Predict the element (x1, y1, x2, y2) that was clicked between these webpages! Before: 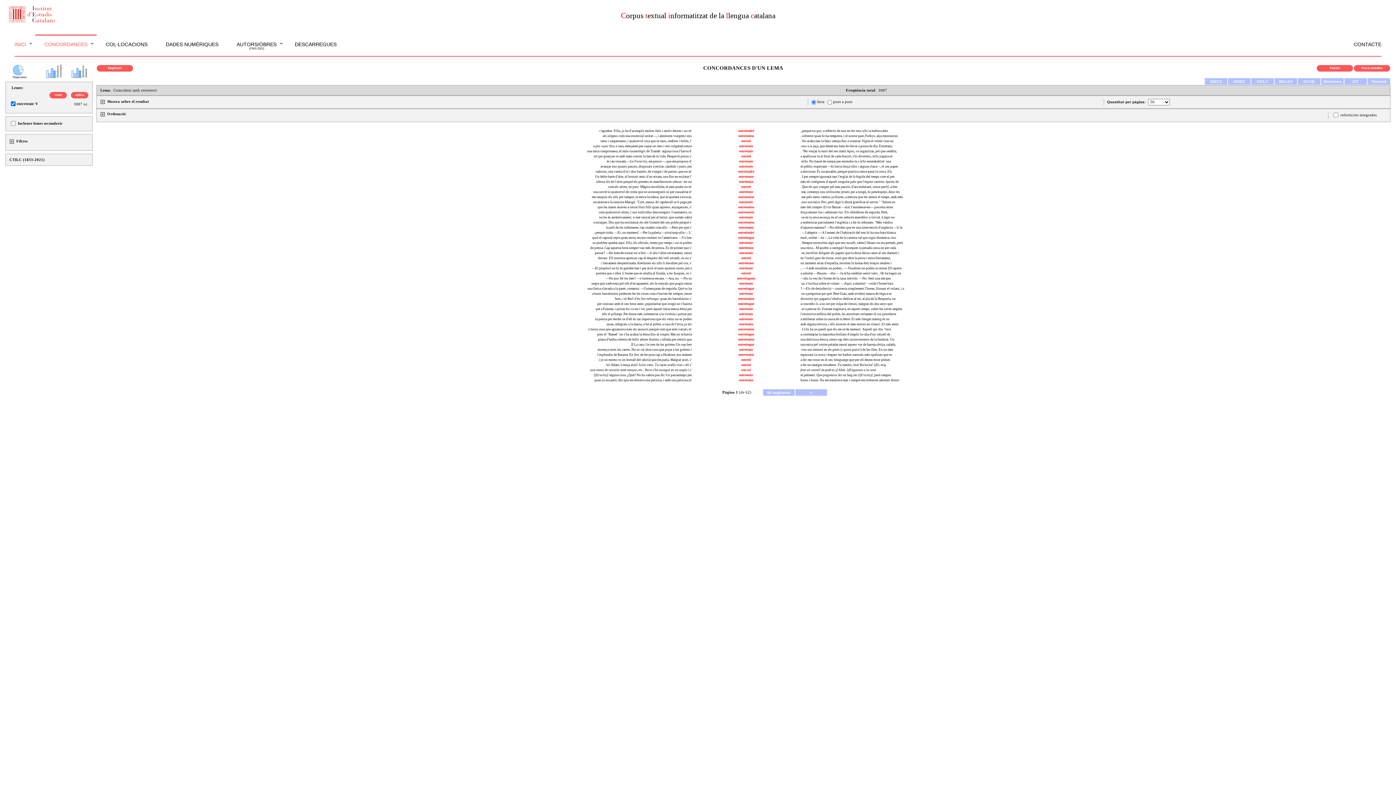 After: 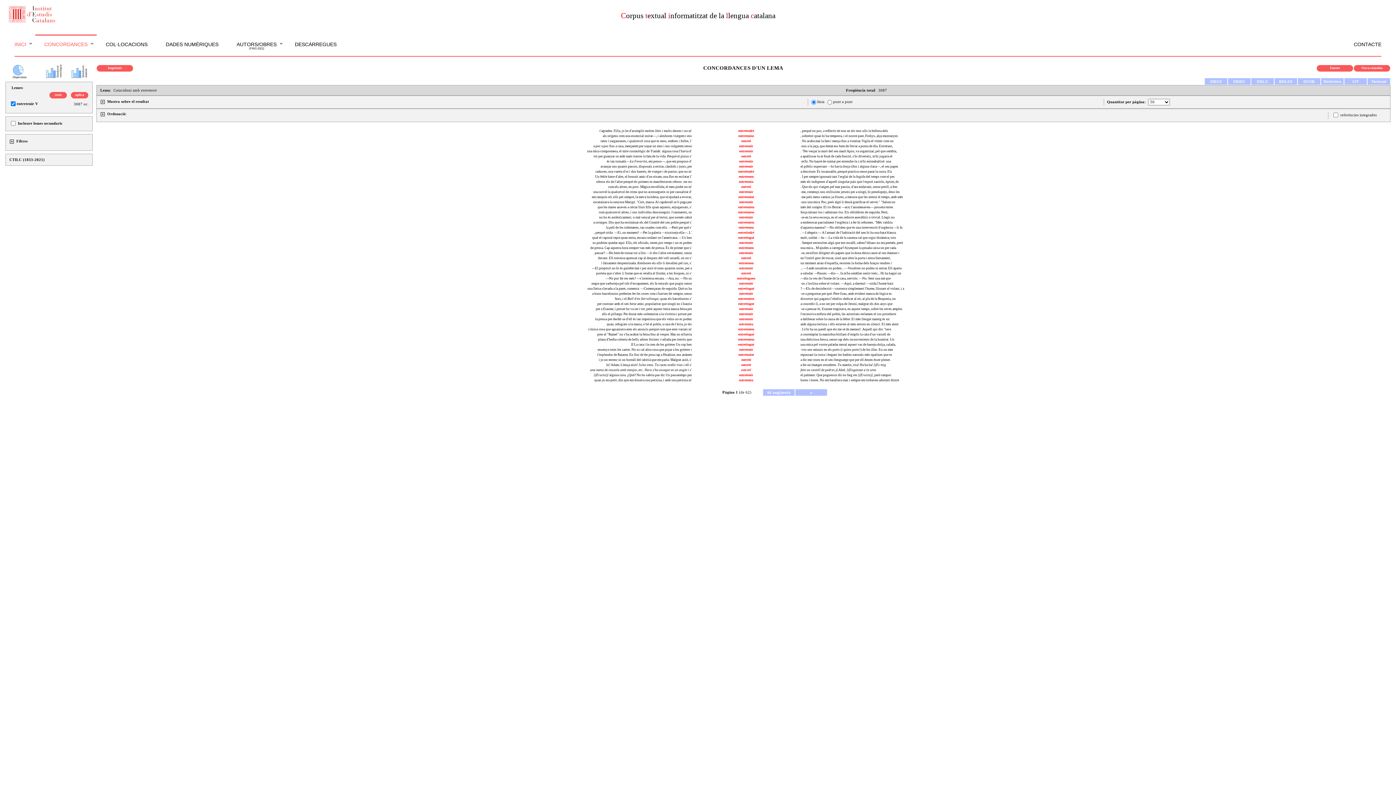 Action: label: com els altres, en porc. Màgica envellida, el meu poder no m' bbox: (608, 184, 692, 188)